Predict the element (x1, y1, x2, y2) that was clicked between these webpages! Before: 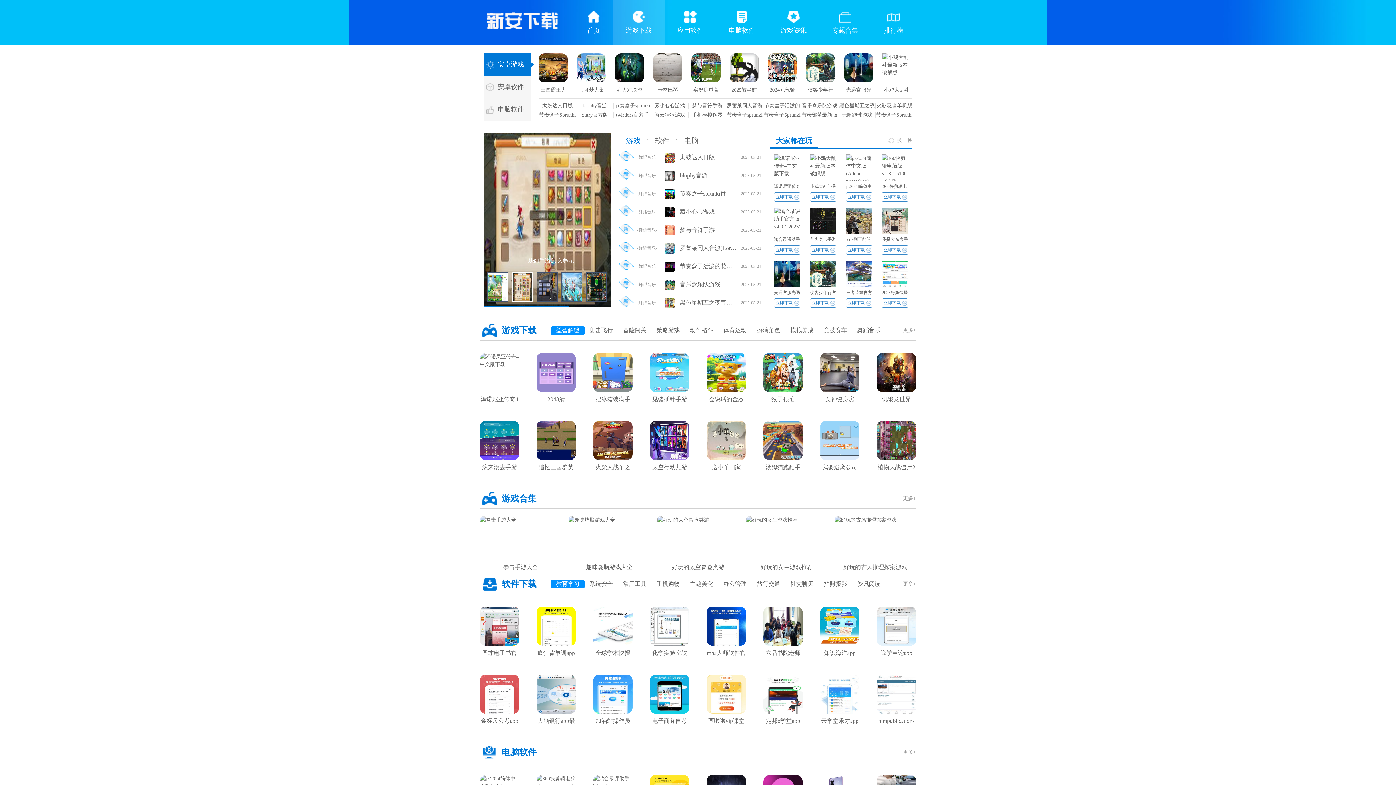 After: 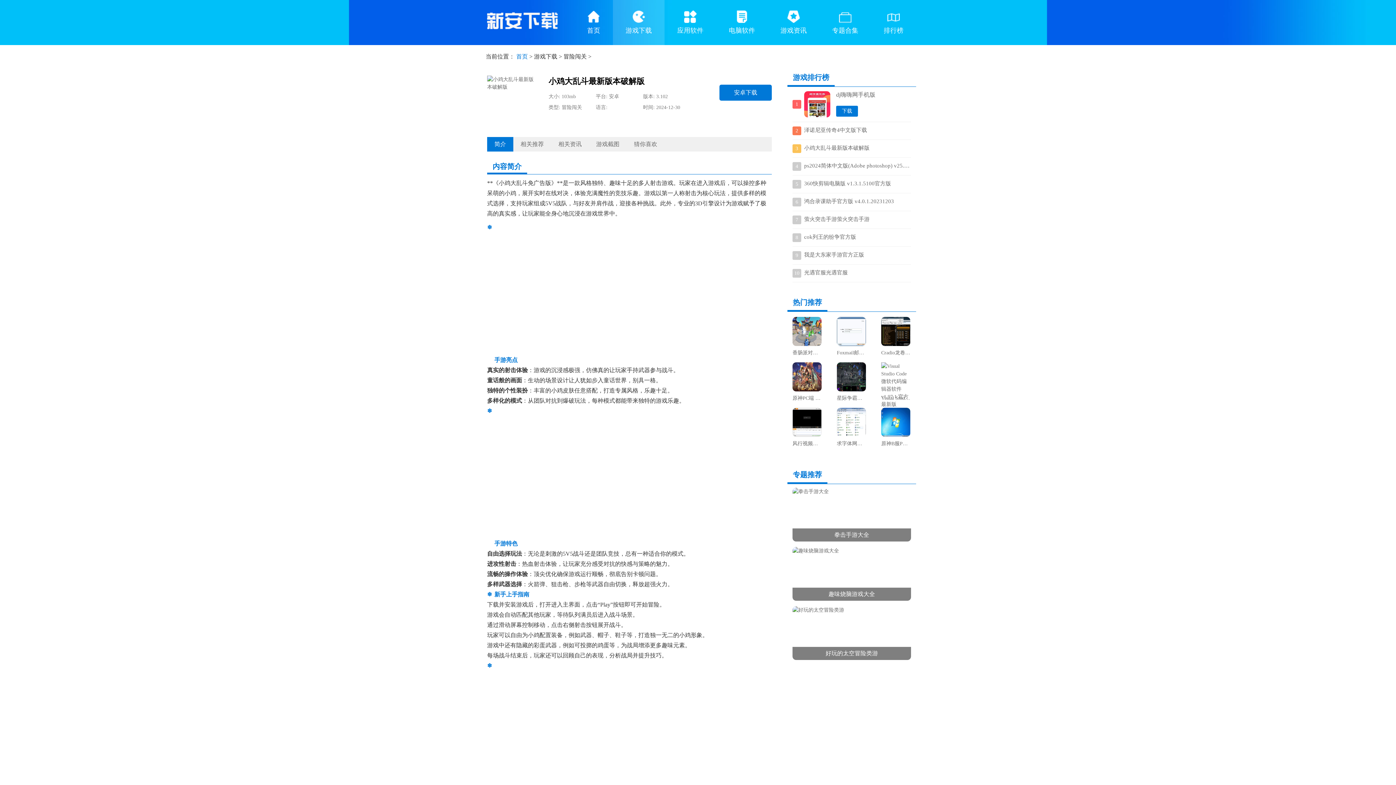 Action: label: 立即下载 bbox: (810, 192, 836, 201)